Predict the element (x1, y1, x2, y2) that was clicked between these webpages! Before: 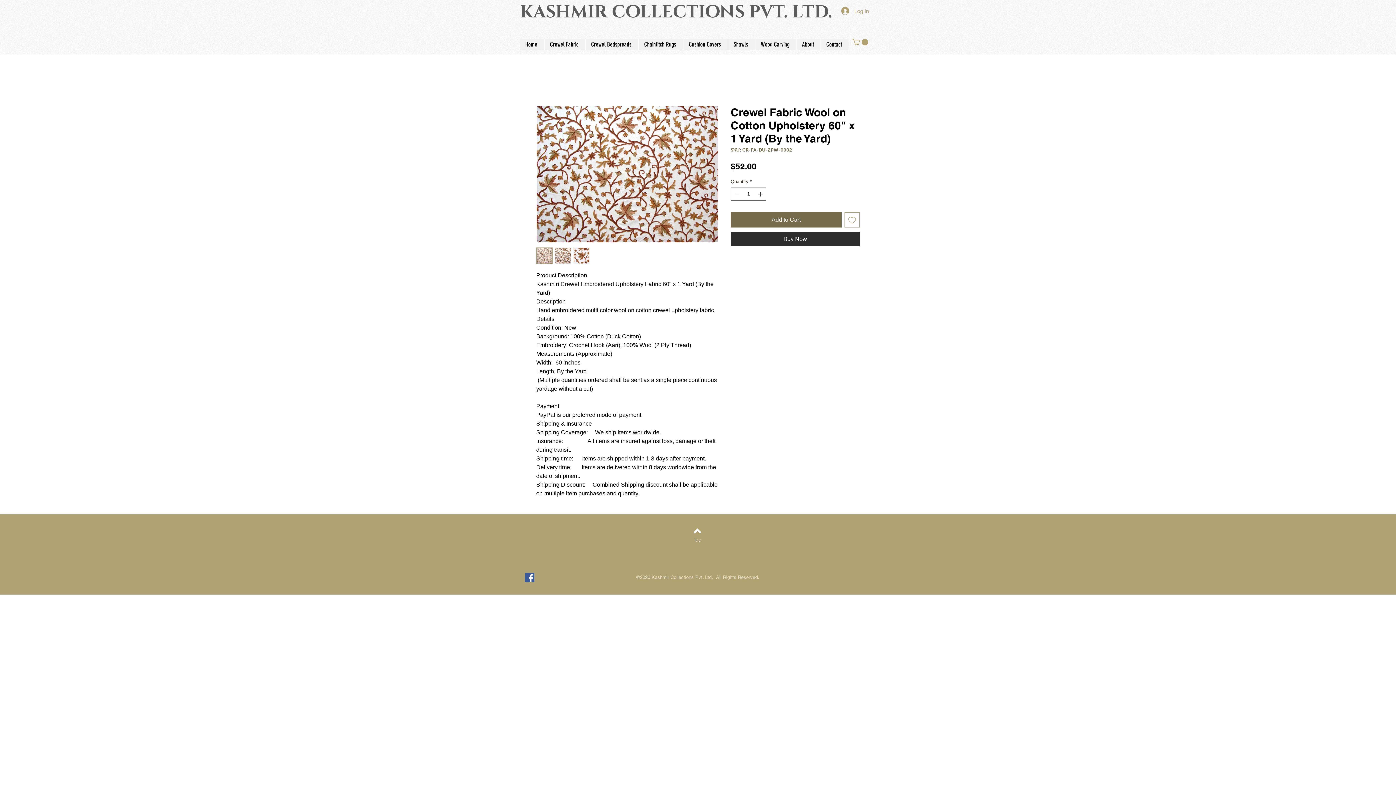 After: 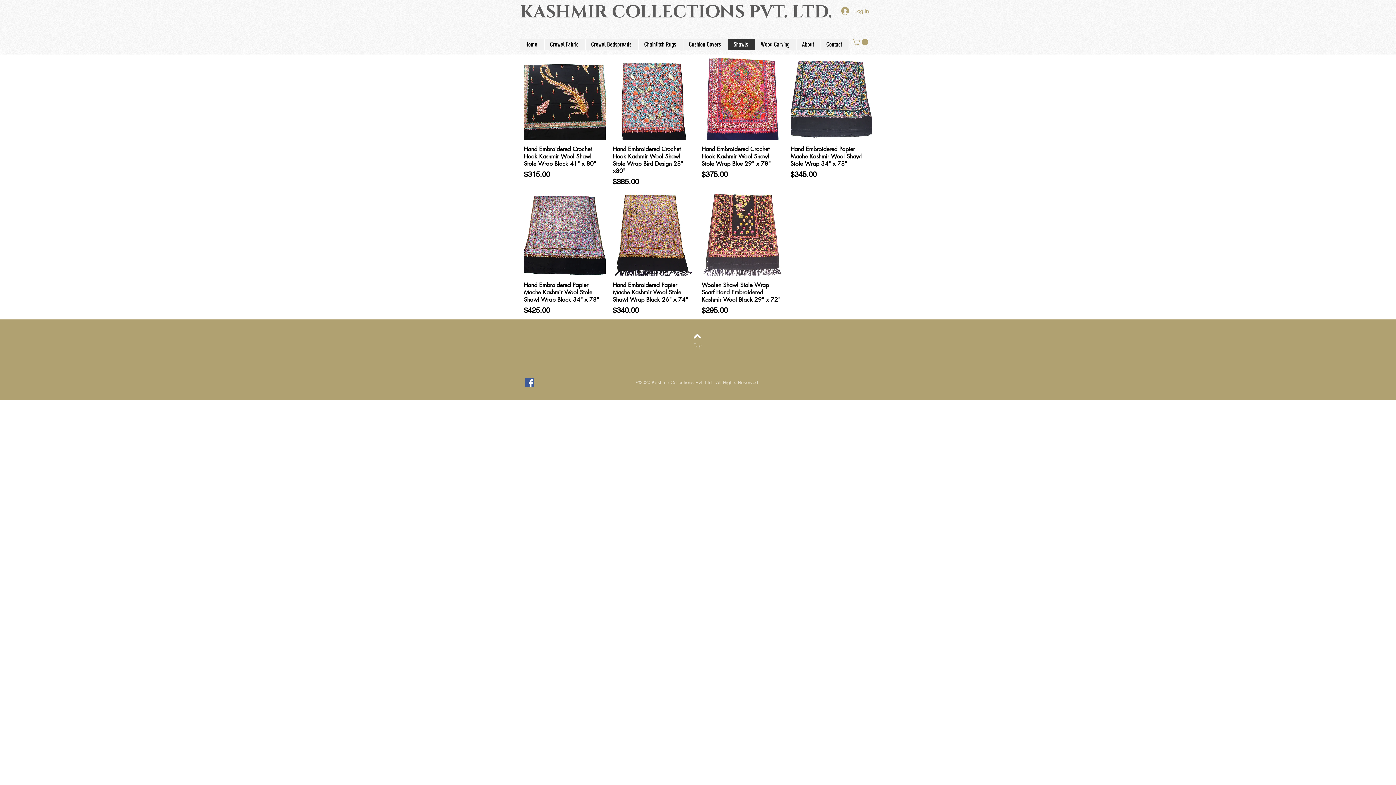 Action: bbox: (728, 38, 755, 50) label: Shawls